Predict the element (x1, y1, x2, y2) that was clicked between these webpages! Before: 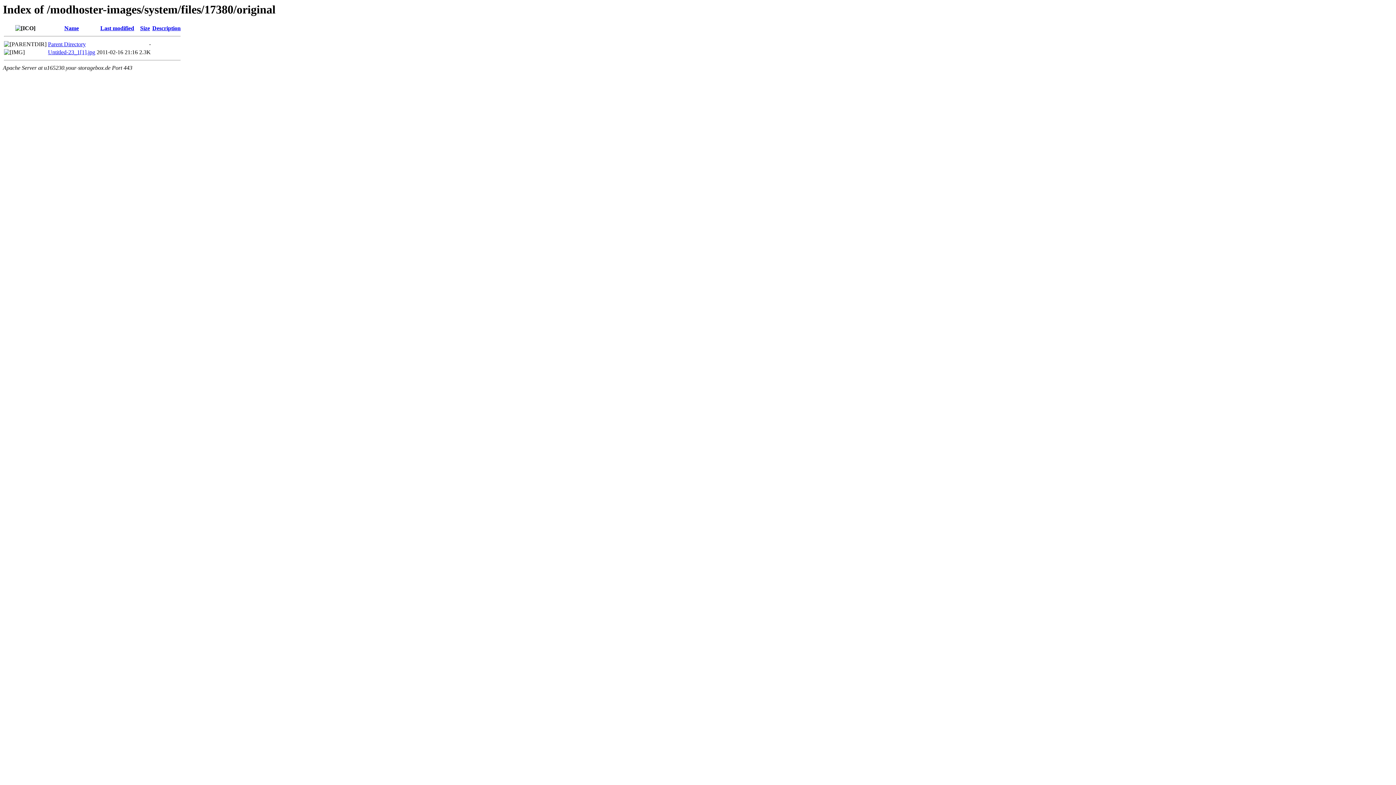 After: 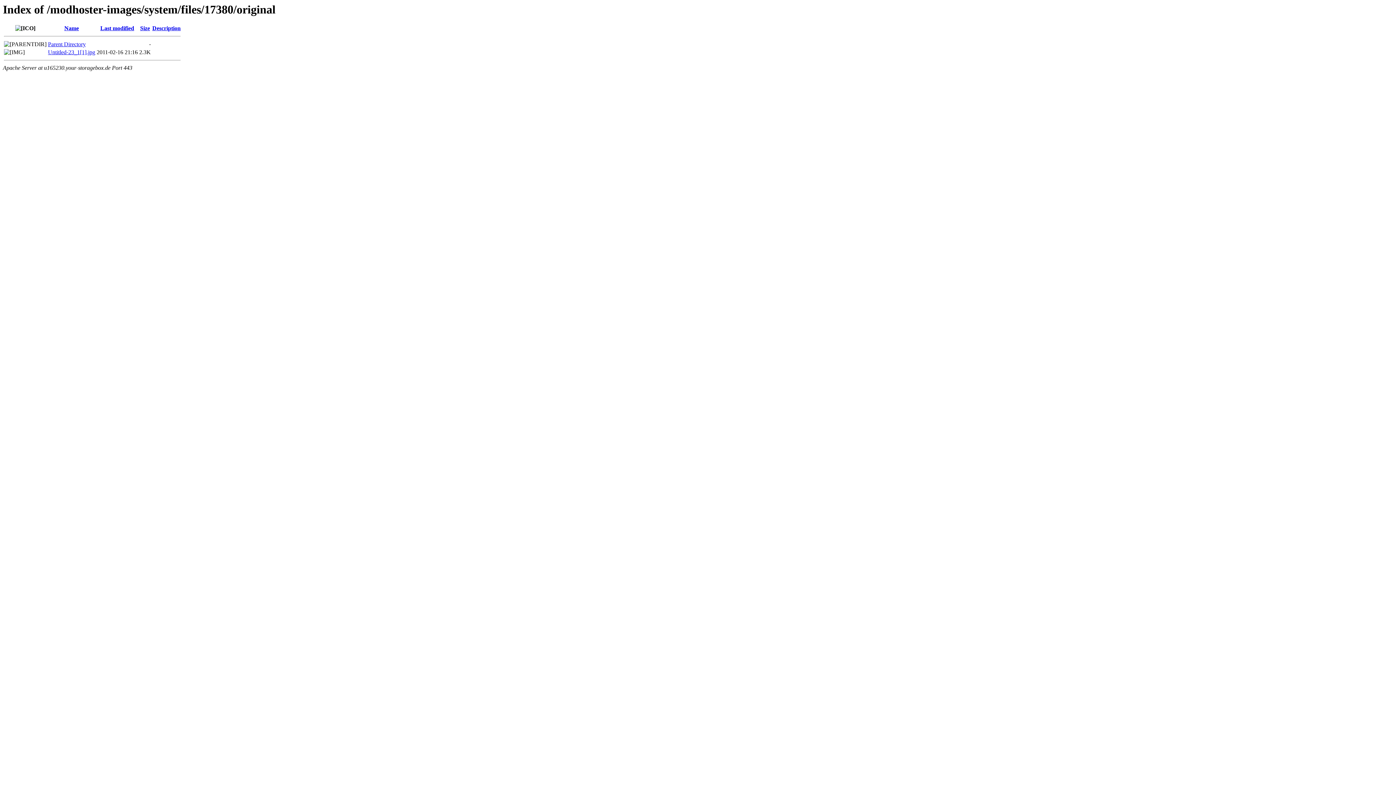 Action: label: Size bbox: (140, 25, 150, 31)